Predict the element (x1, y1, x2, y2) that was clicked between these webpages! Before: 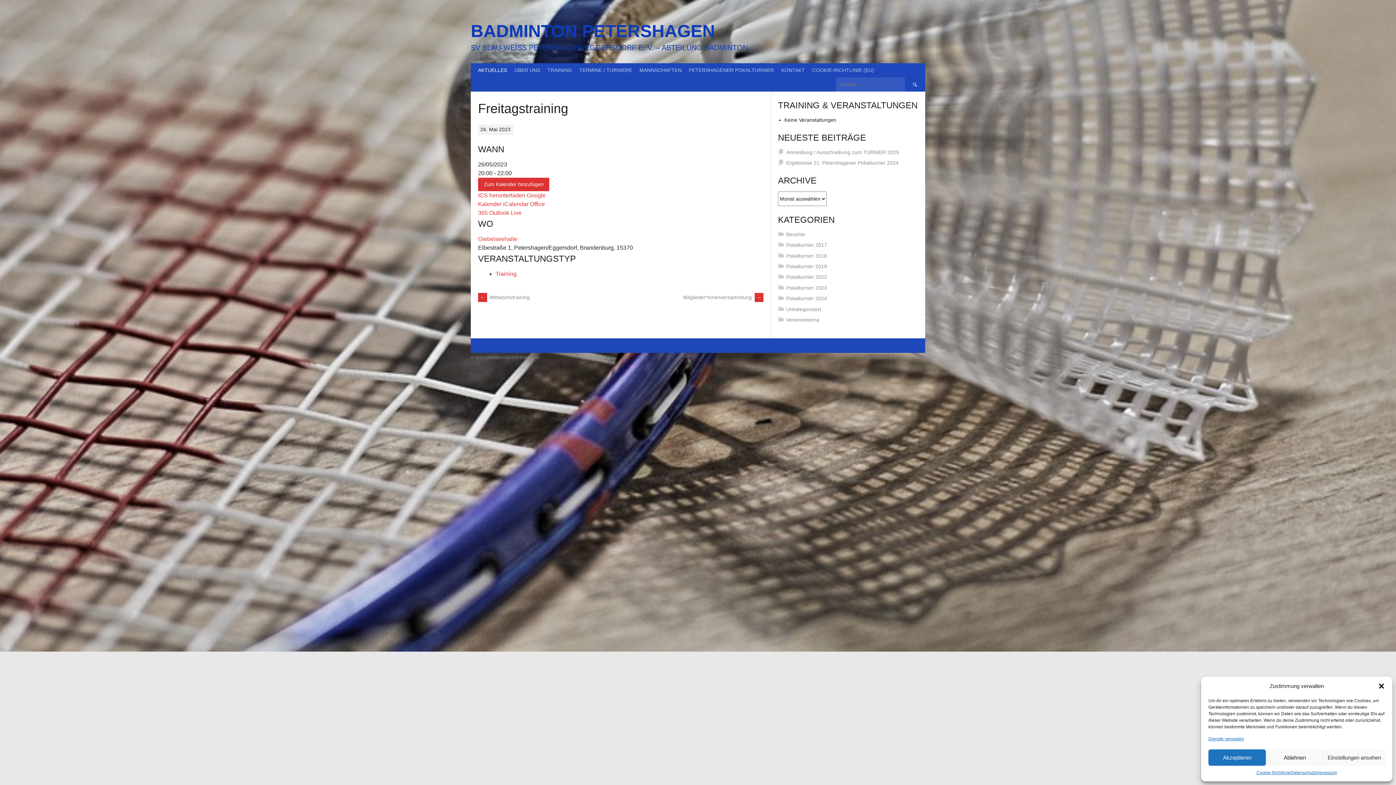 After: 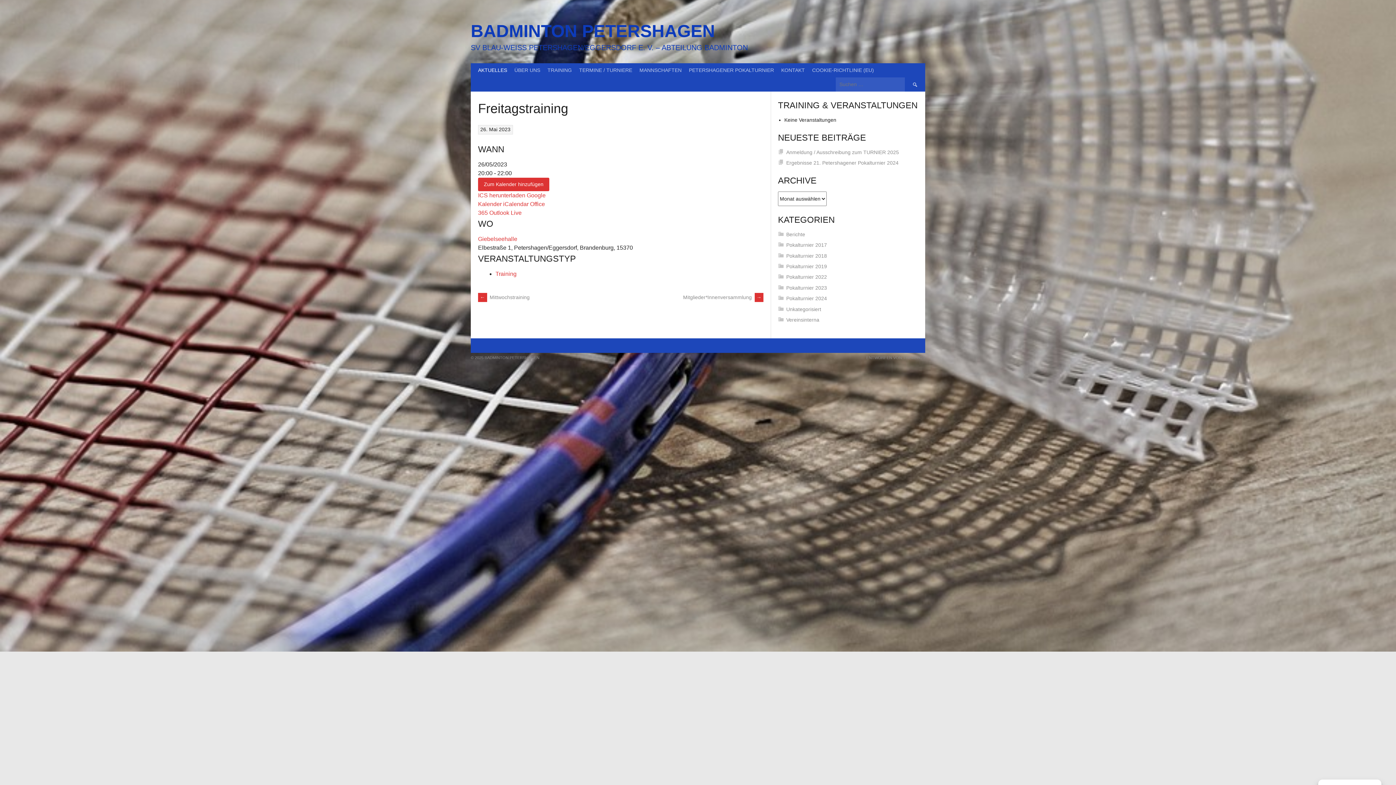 Action: label: Dialog schließen bbox: (1378, 682, 1385, 690)